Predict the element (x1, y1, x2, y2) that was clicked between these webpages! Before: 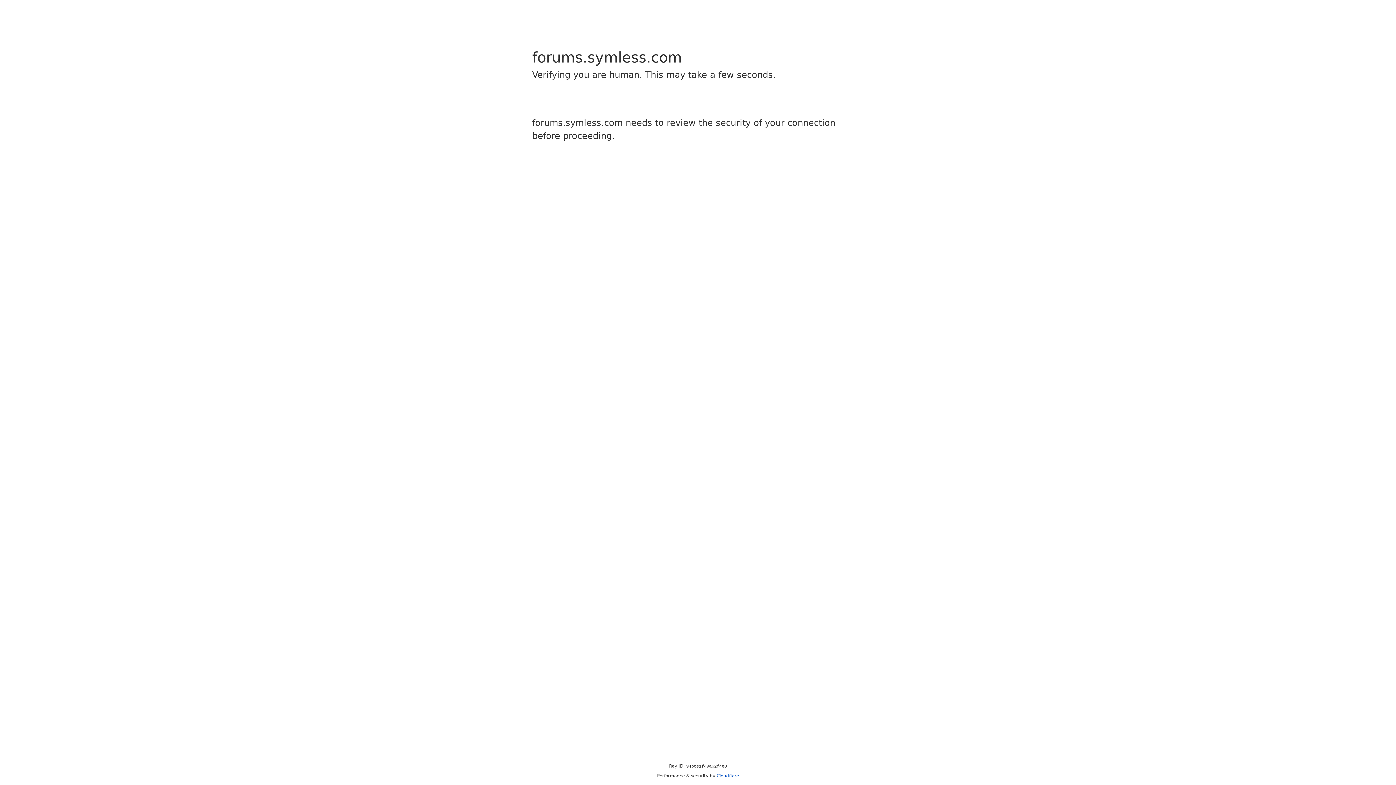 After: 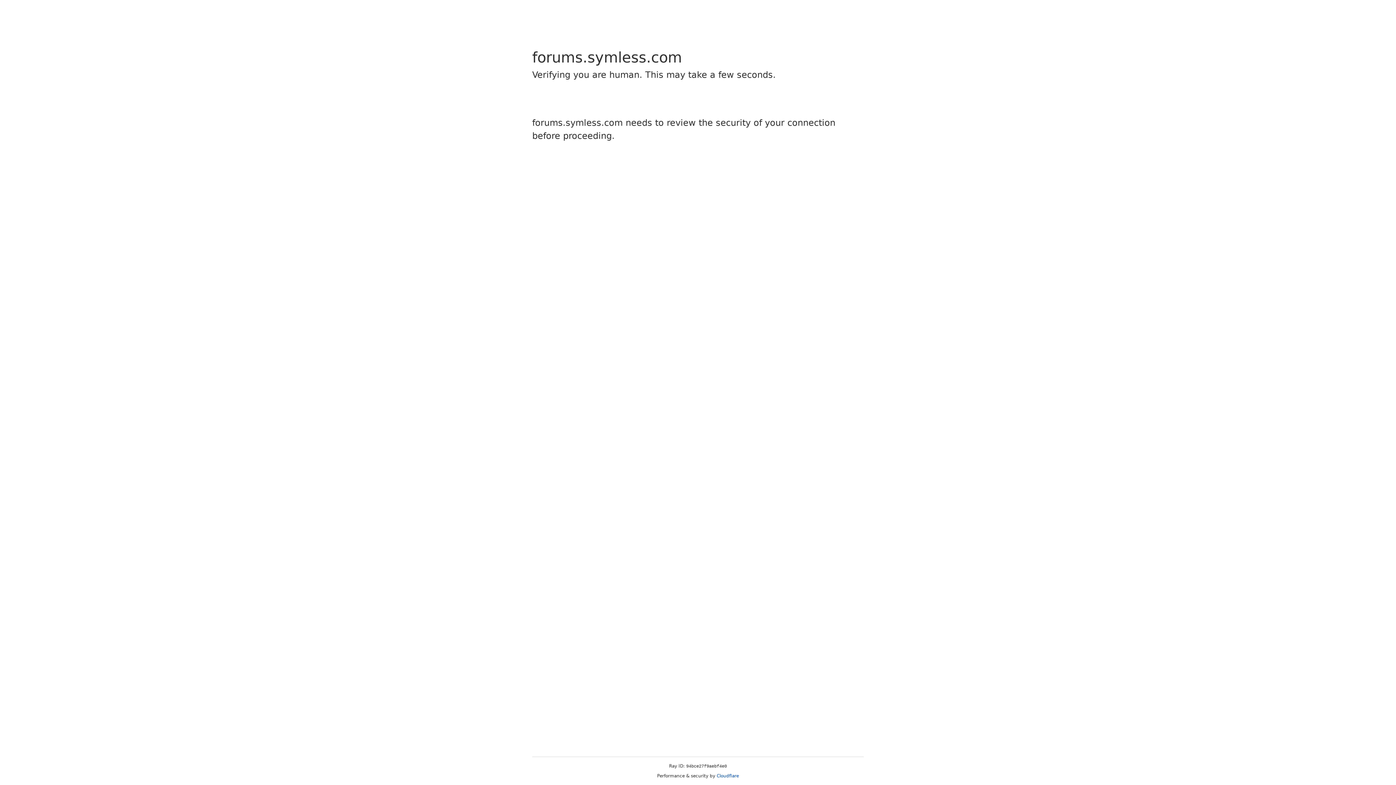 Action: bbox: (716, 773, 739, 778) label: Cloudflare